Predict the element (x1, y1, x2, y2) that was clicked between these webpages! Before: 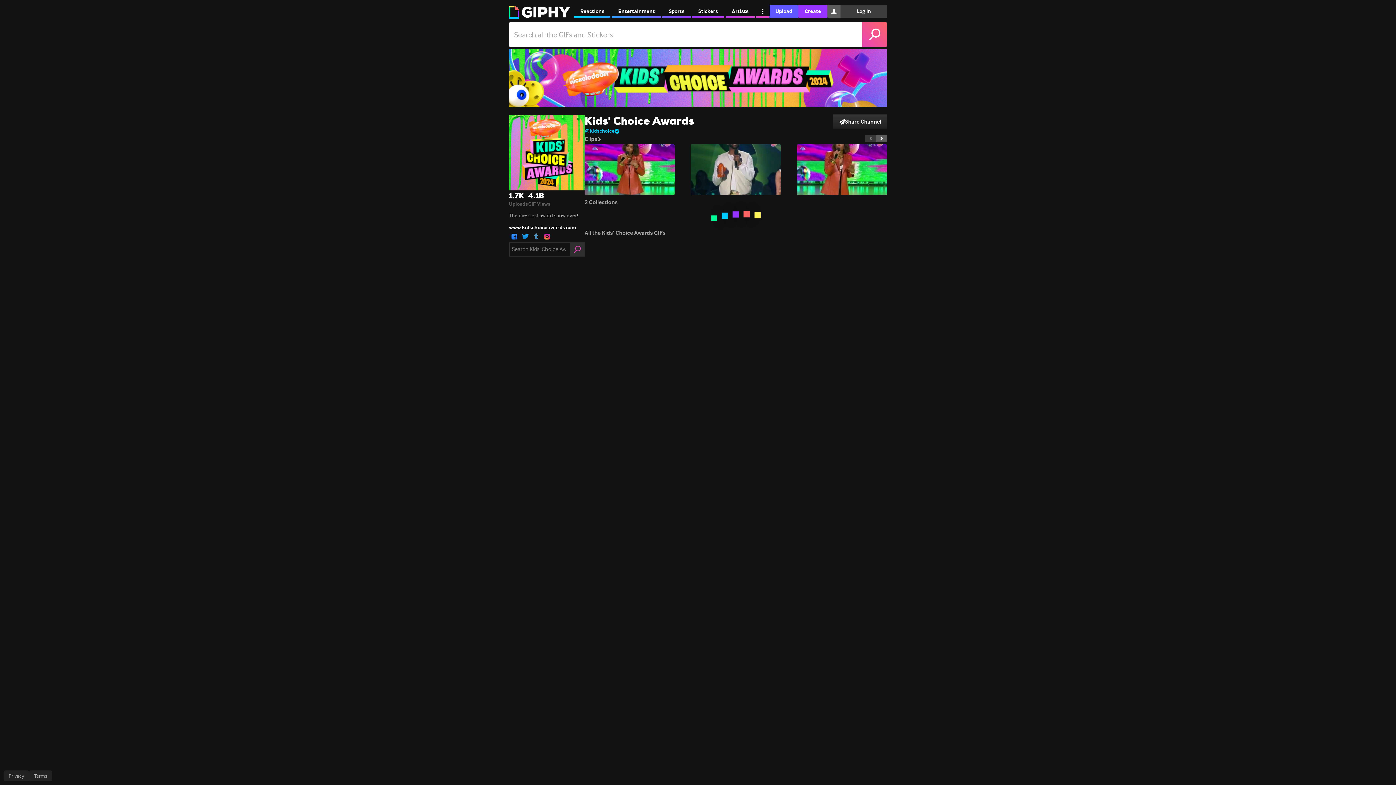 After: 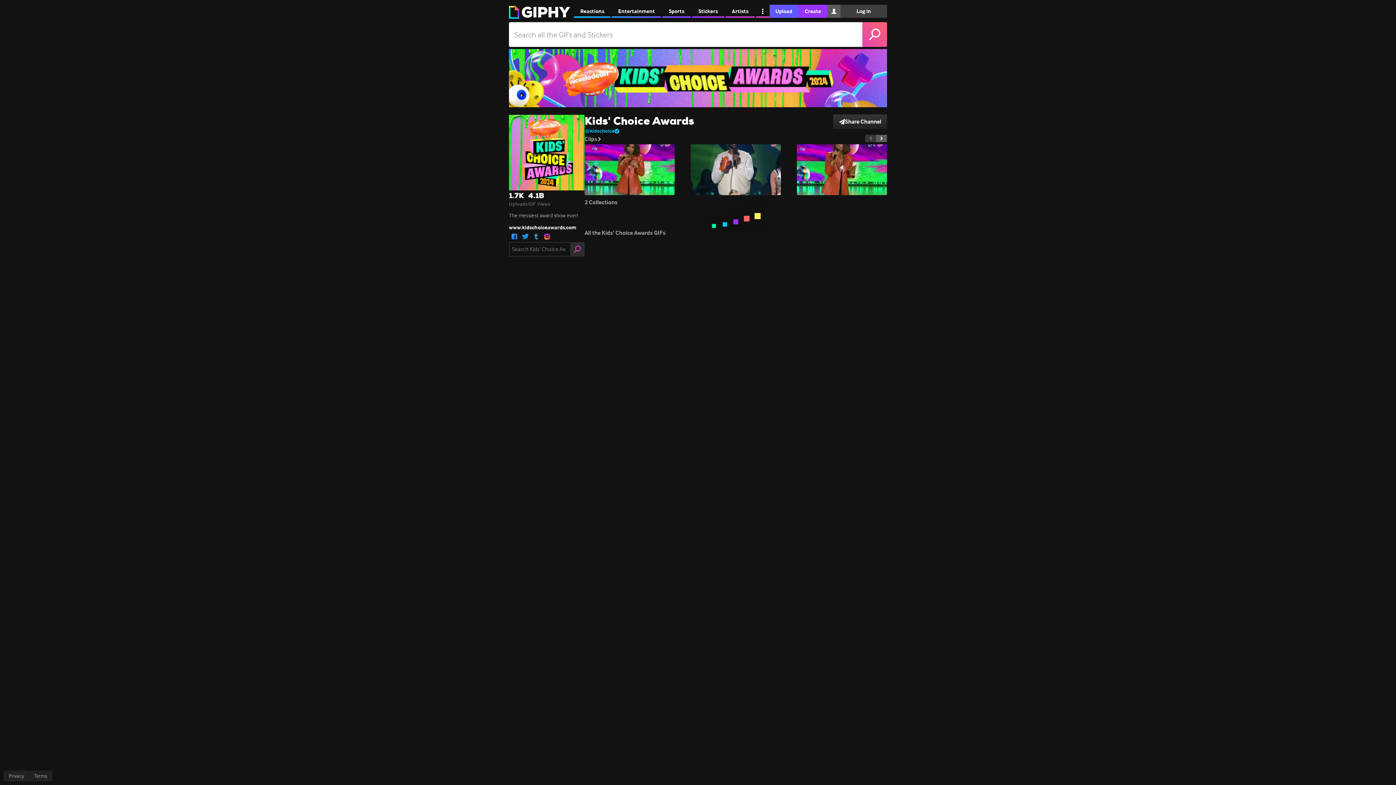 Action: label: open user profile in instagram bbox: (541, 231, 552, 242)